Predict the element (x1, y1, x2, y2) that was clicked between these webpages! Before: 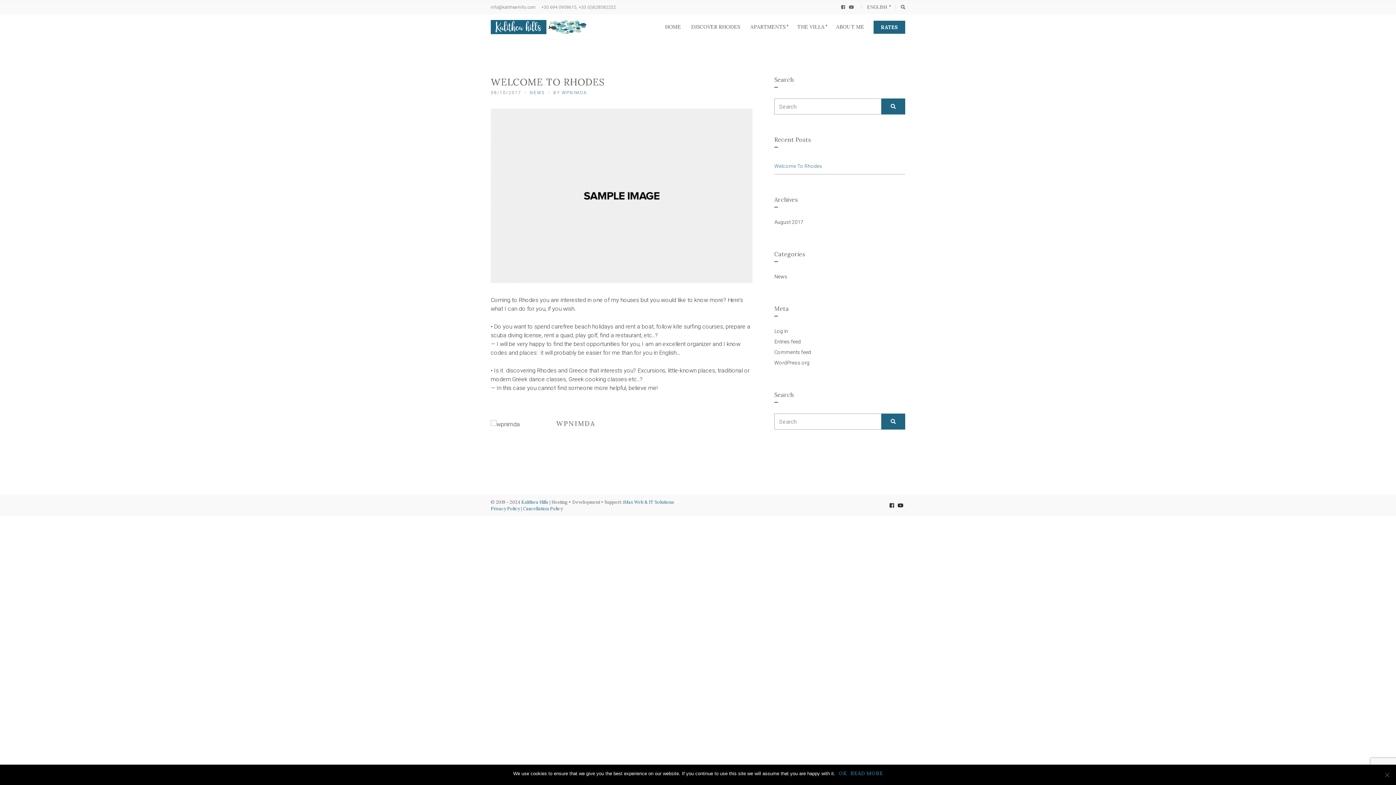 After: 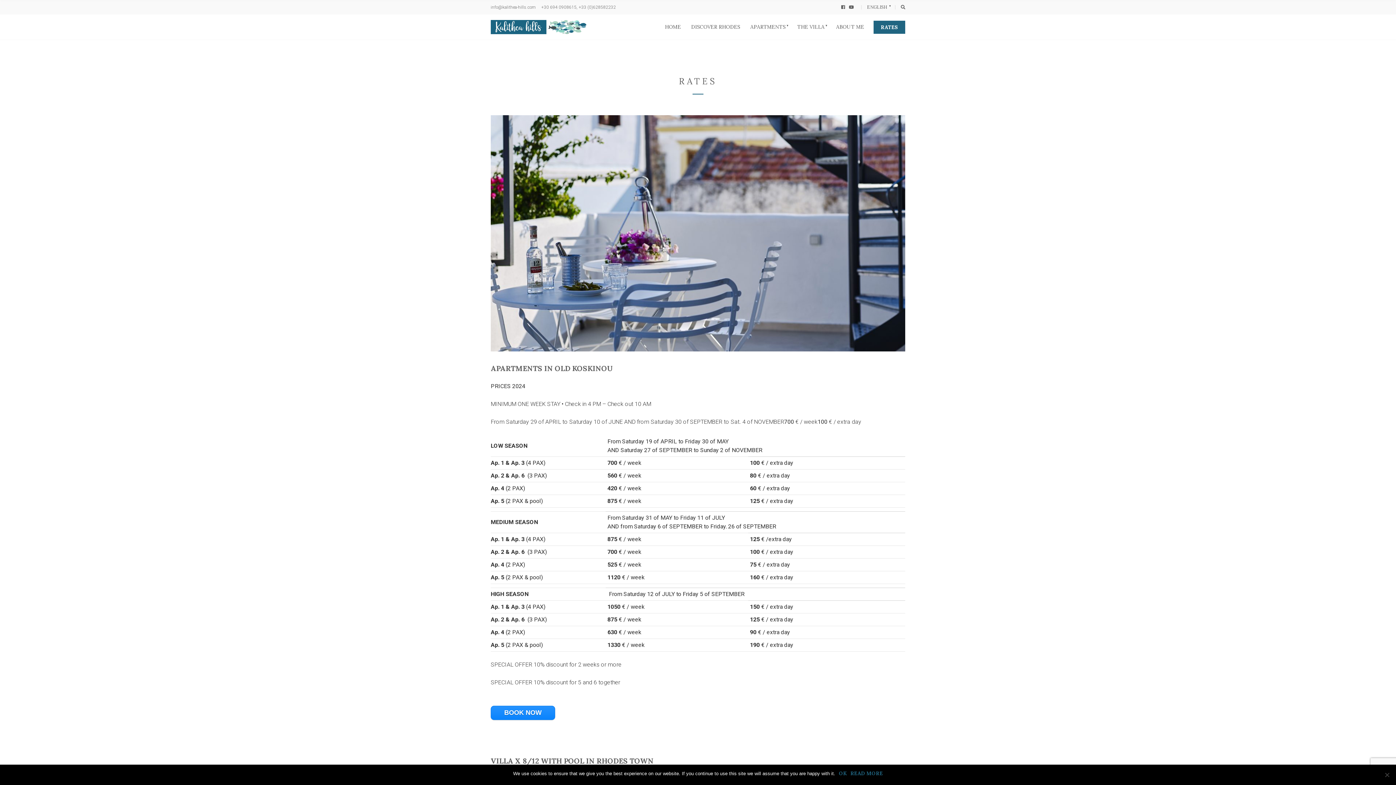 Action: bbox: (873, 20, 905, 33) label: RATES